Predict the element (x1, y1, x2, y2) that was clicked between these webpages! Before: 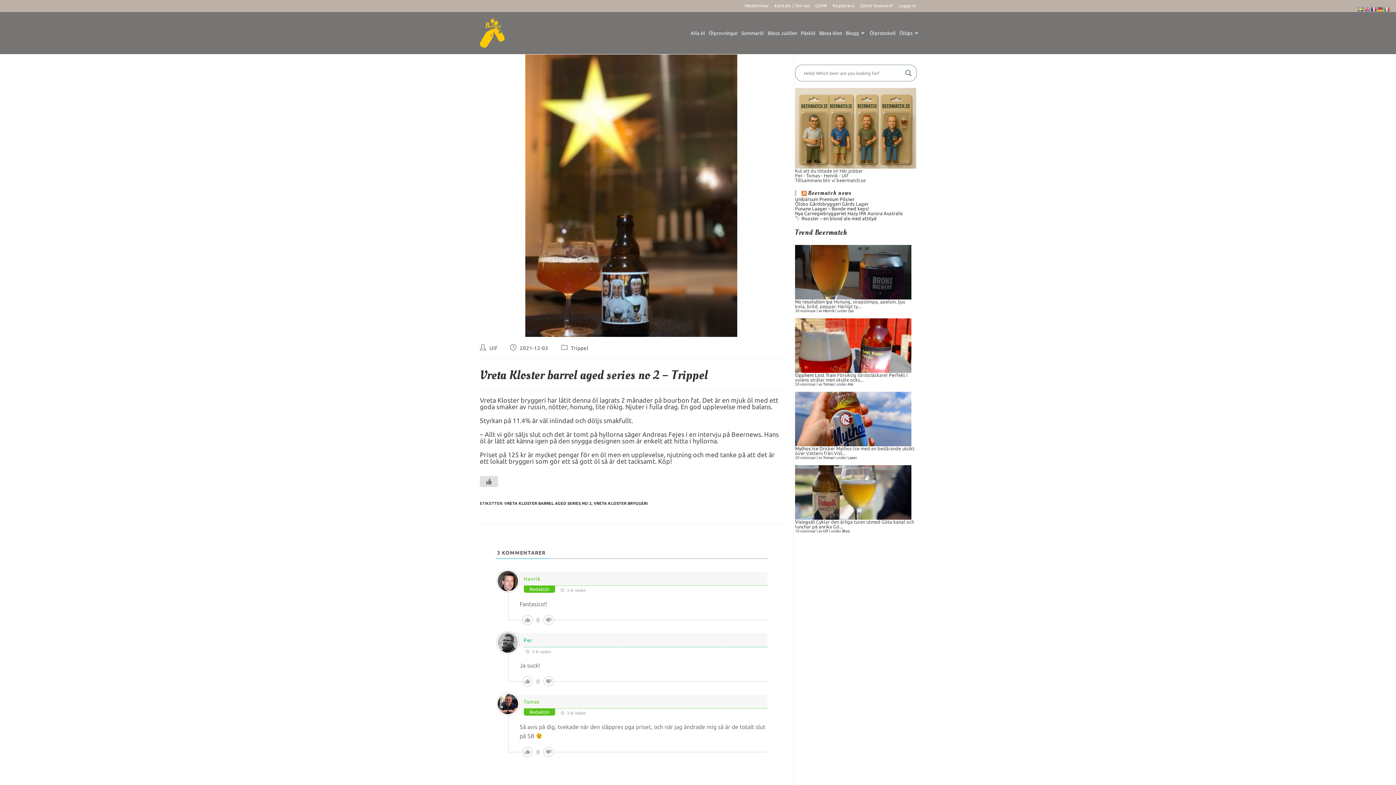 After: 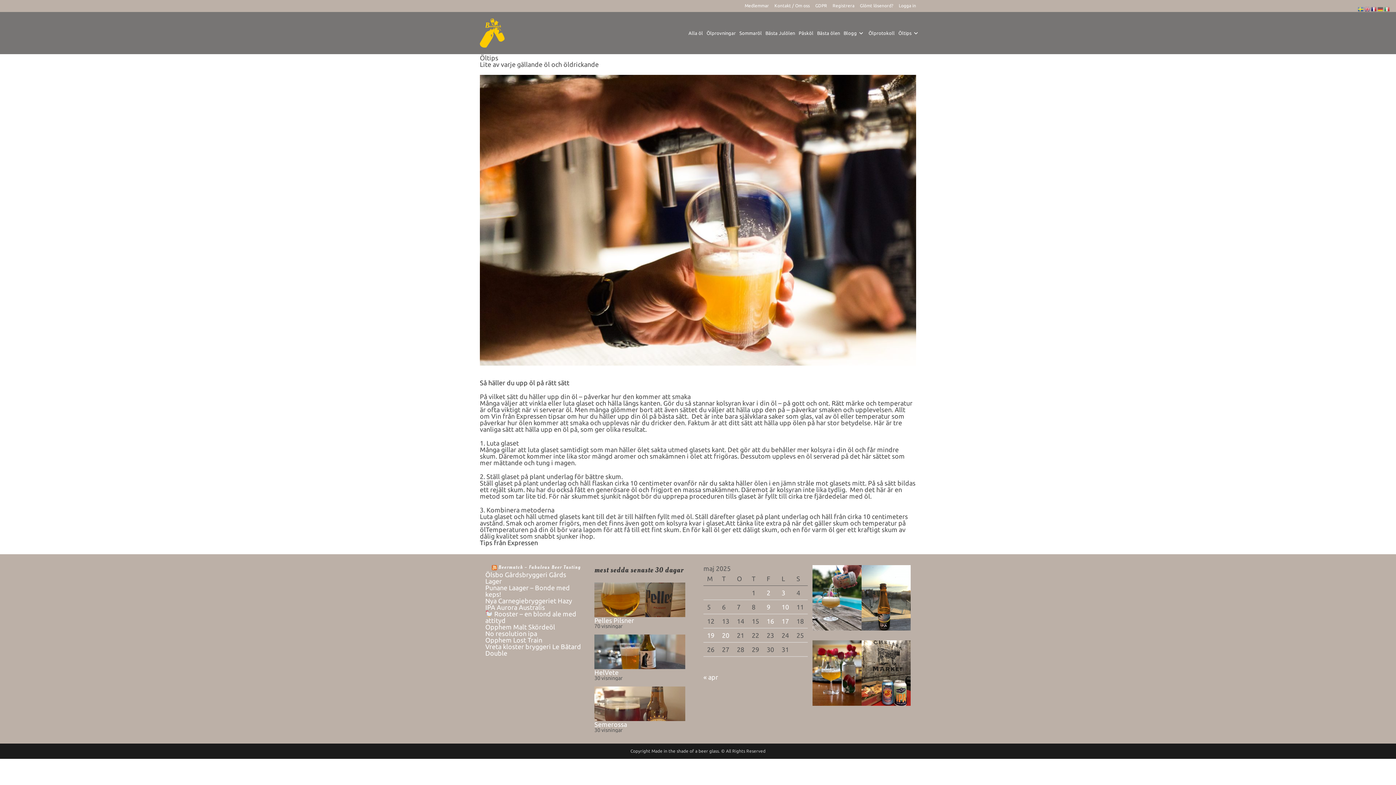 Action: label: Öltips bbox: (897, 12, 921, 54)